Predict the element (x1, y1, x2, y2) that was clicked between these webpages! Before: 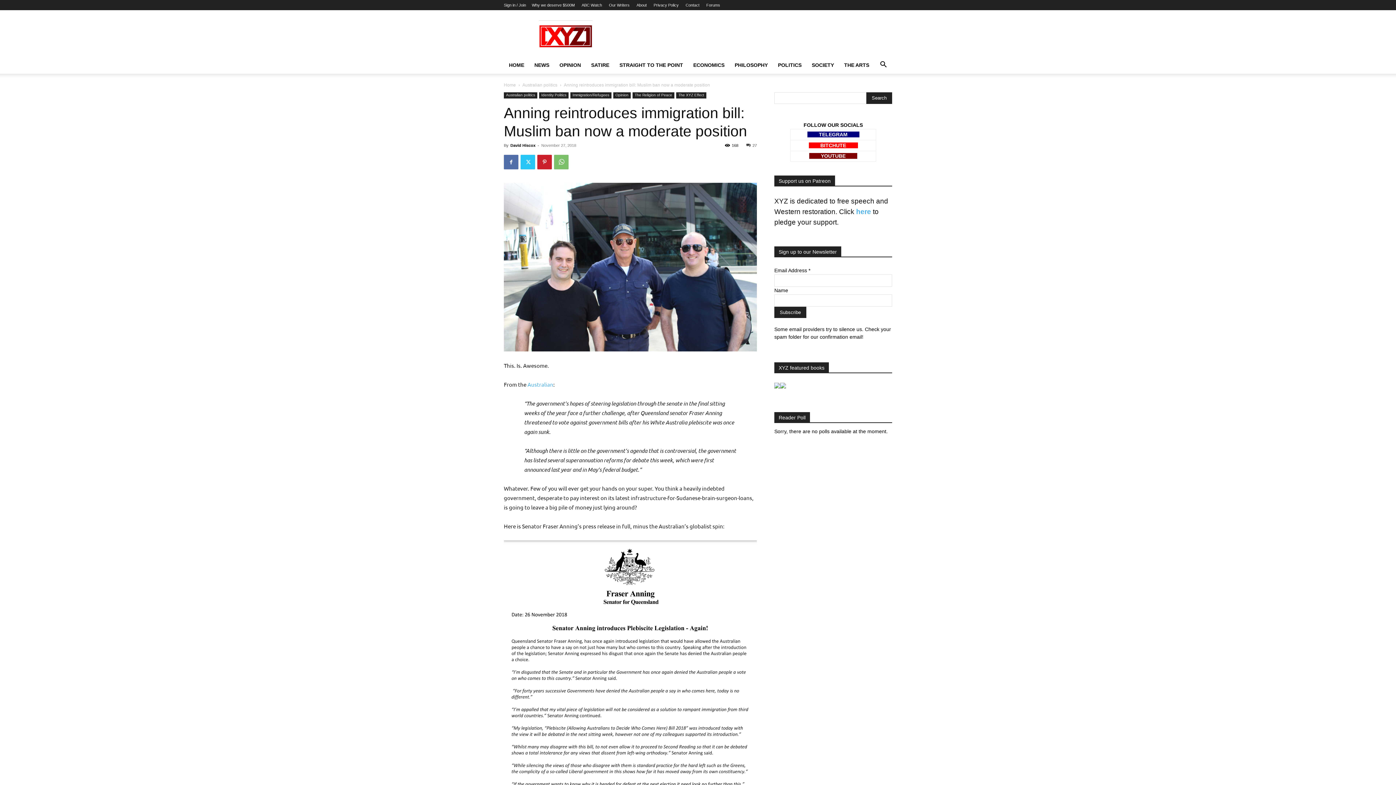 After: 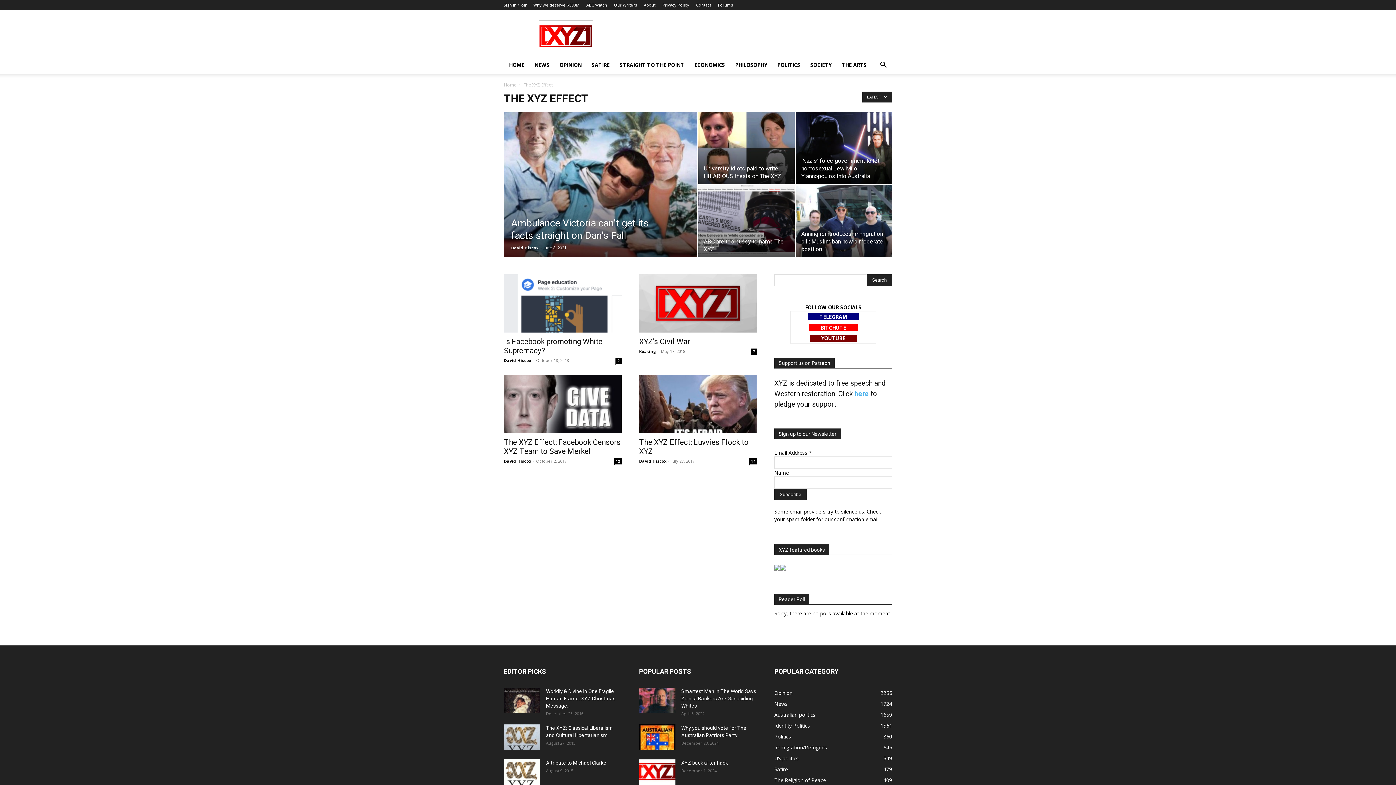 Action: label: The XYZ Effect bbox: (676, 92, 706, 98)